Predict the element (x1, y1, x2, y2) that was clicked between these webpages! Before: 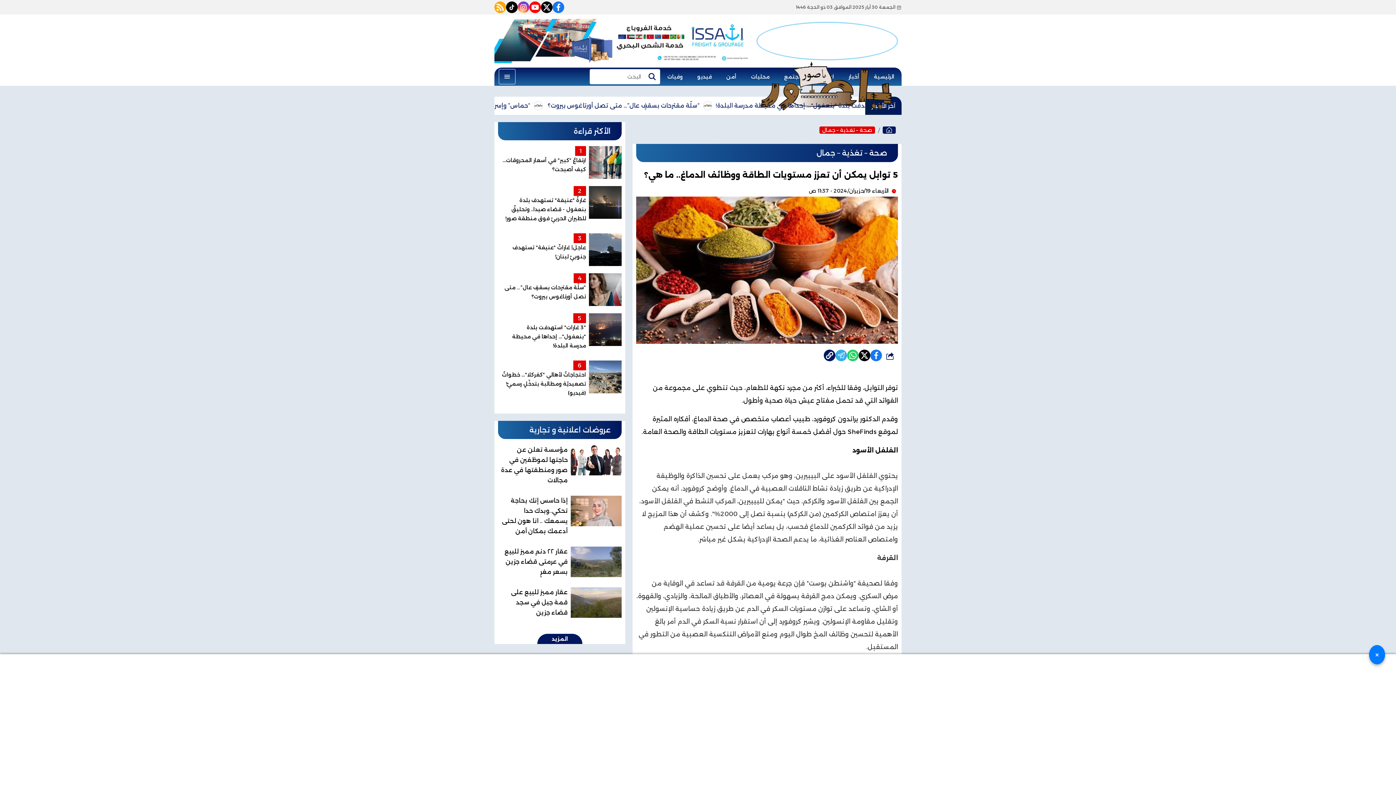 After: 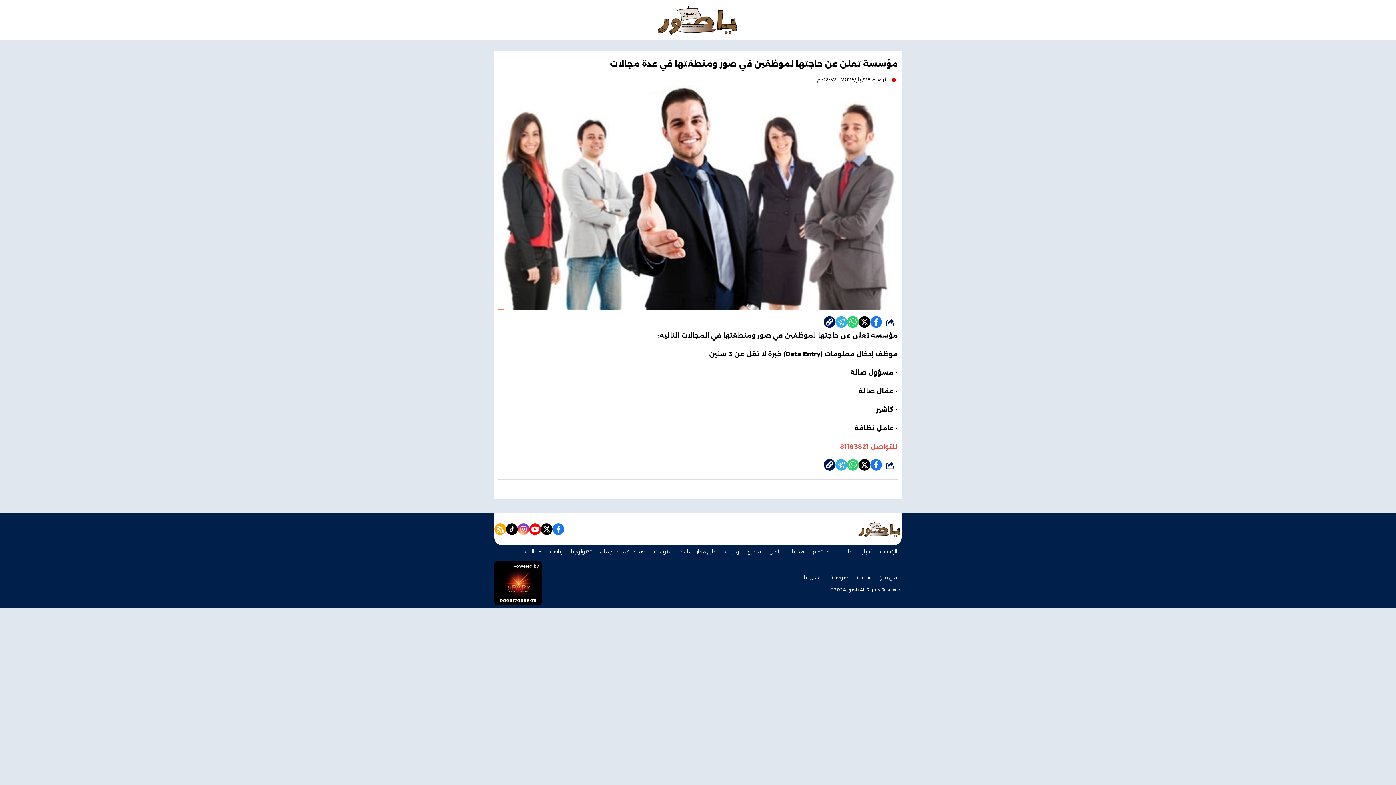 Action: label: مؤسسة تعلن عن حاجتها لموظفين في صور ومنطقتها في عدة مجالات bbox: (498, 445, 621, 488)